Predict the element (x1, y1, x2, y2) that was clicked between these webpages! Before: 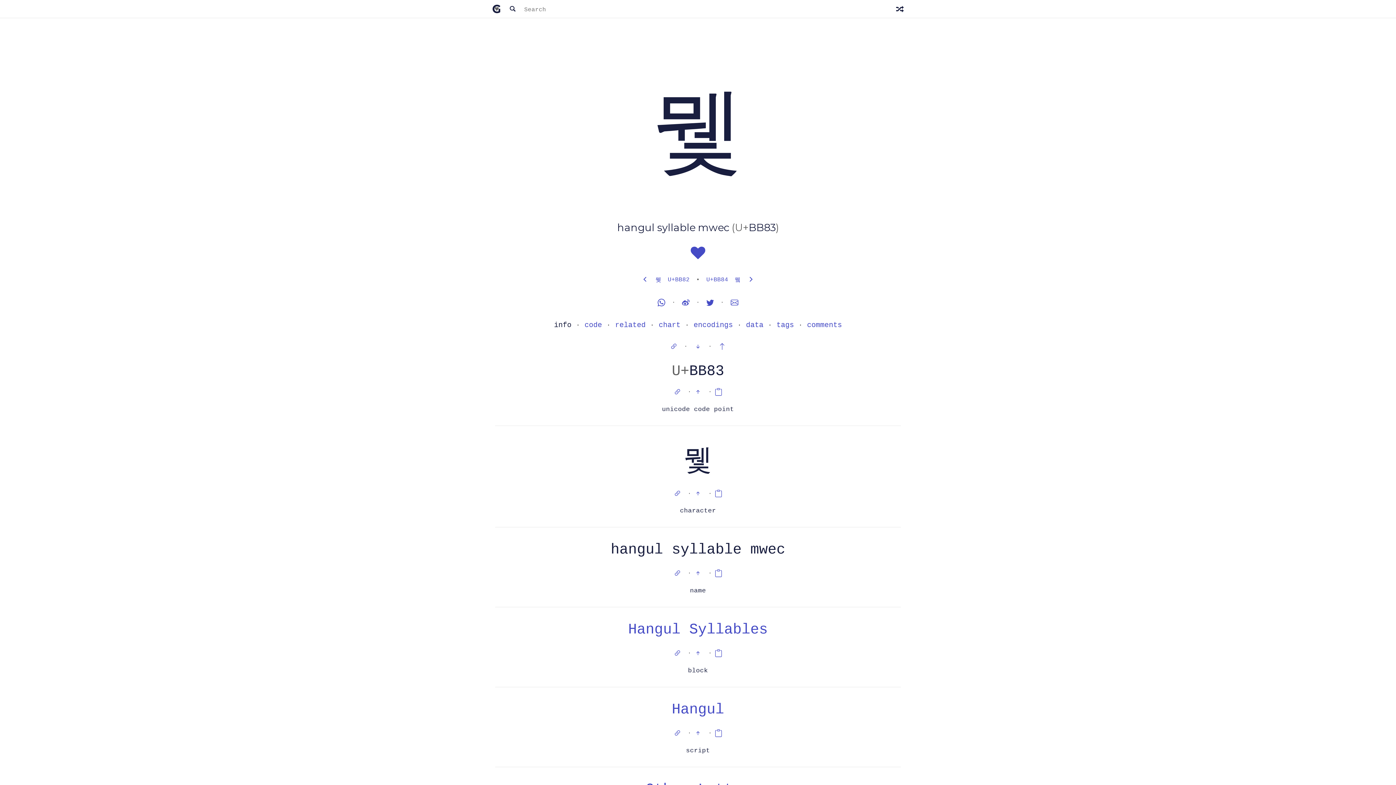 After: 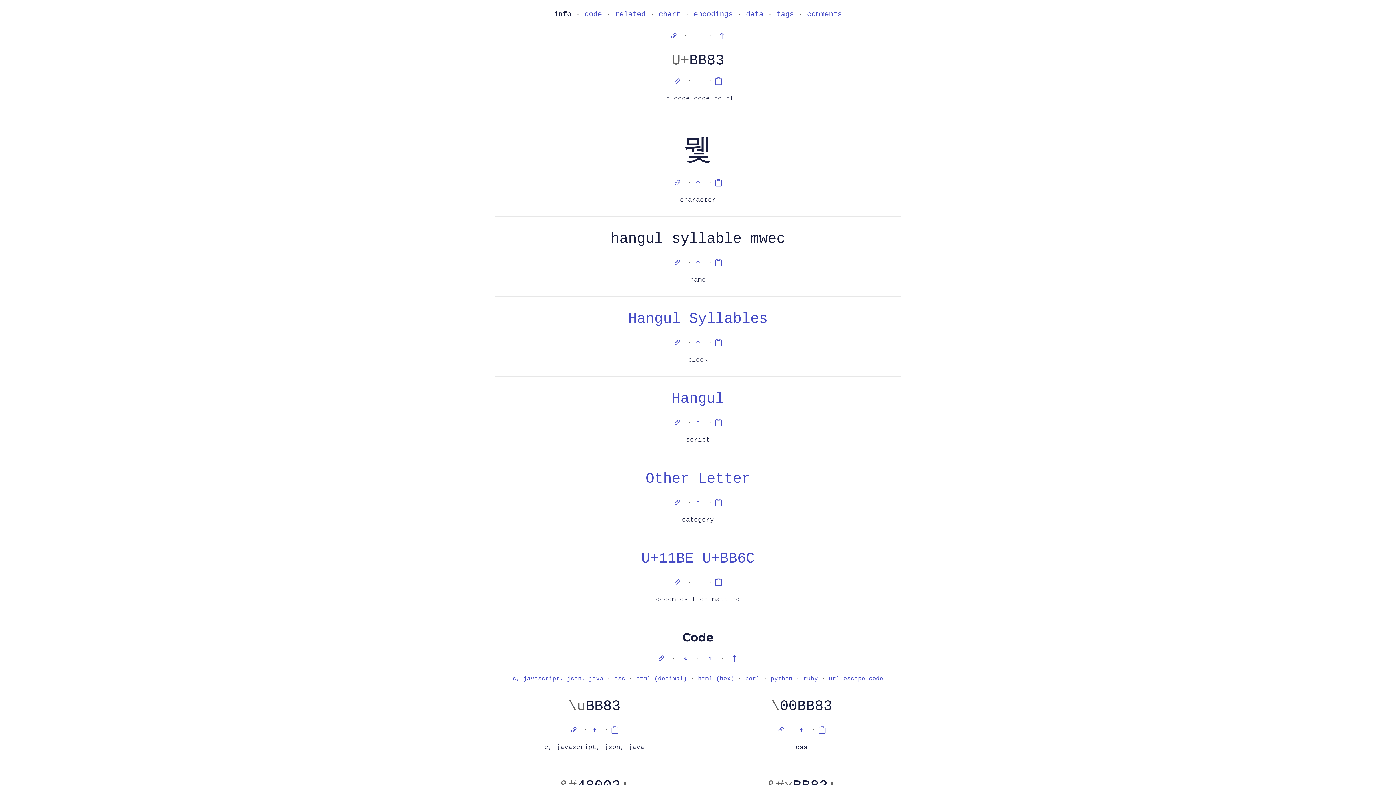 Action: label:   bbox: (691, 650, 708, 657)